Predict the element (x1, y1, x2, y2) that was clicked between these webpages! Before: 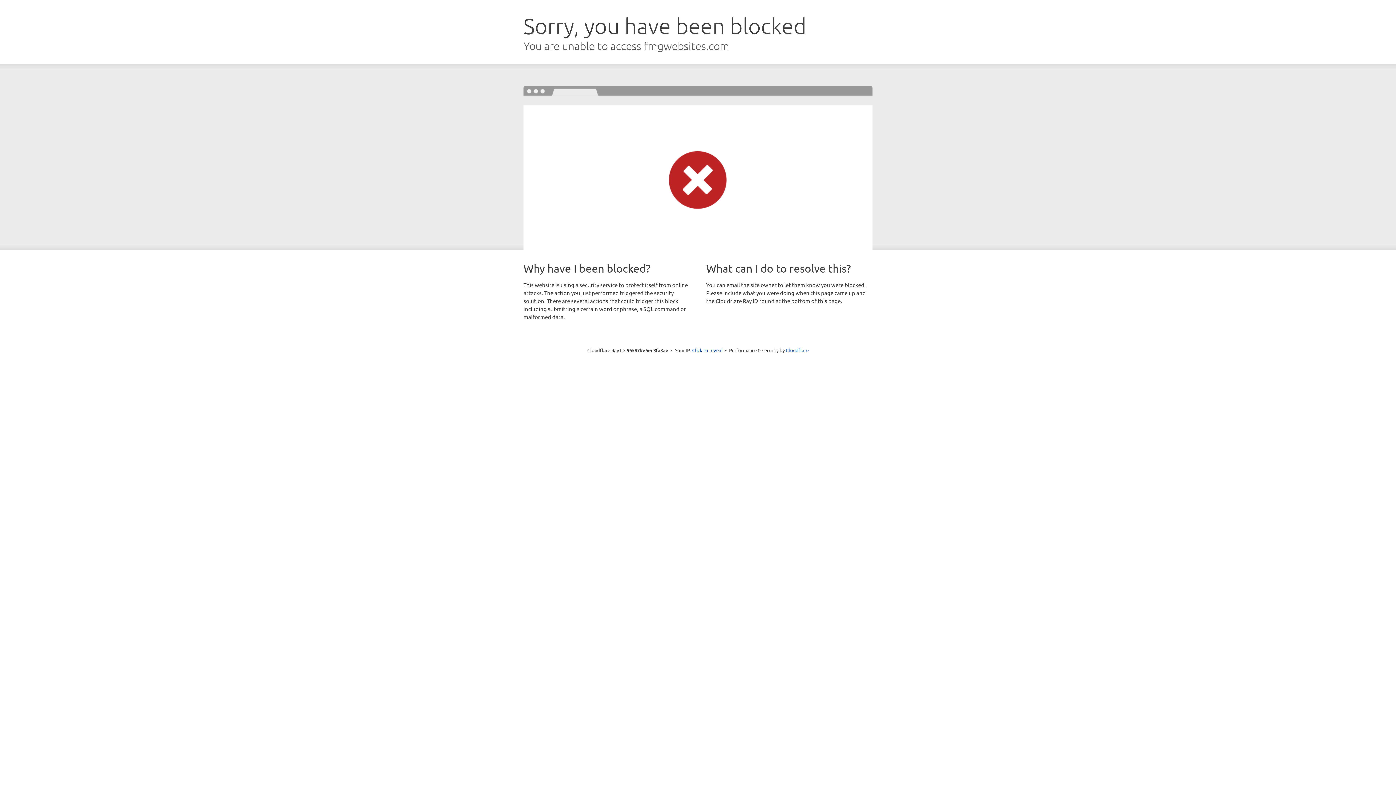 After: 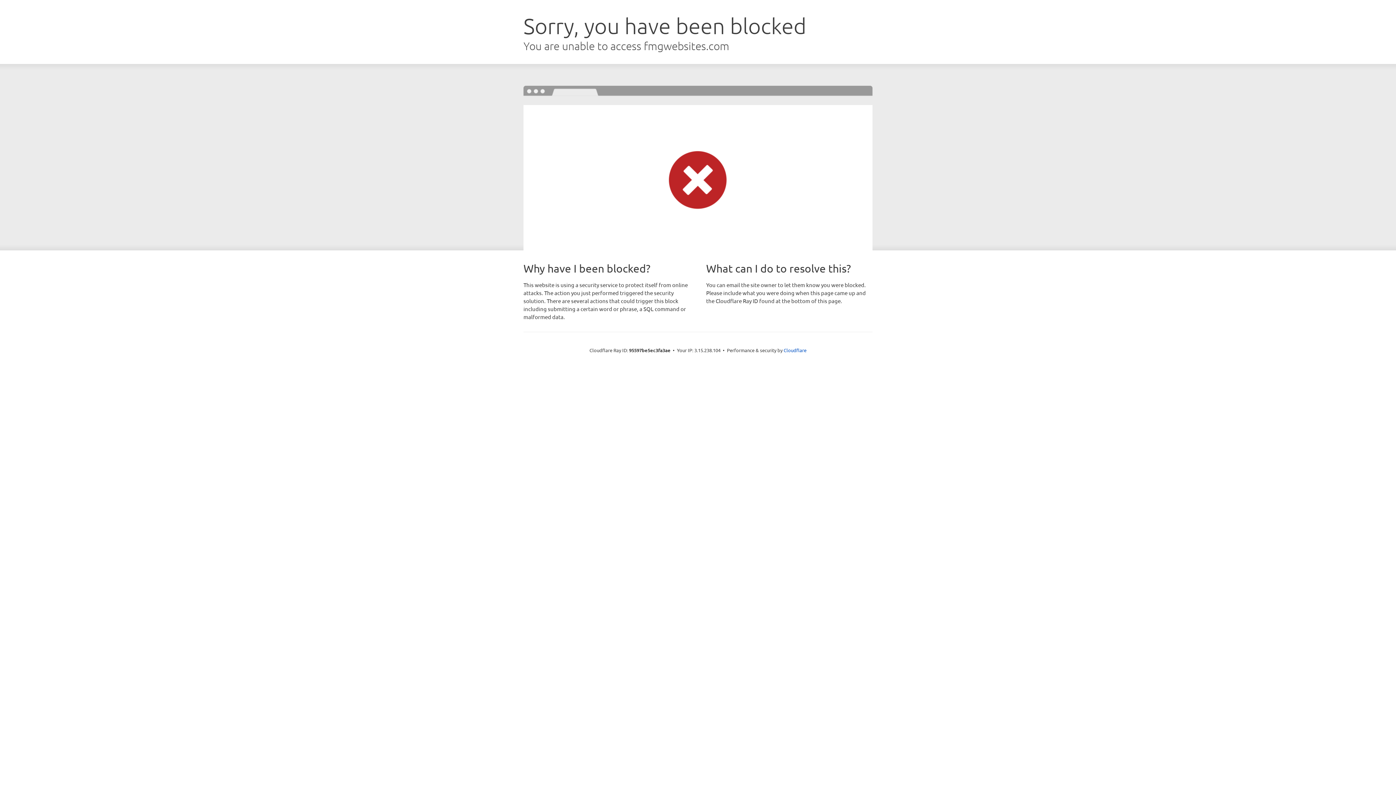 Action: label: Click to reveal bbox: (692, 346, 722, 353)